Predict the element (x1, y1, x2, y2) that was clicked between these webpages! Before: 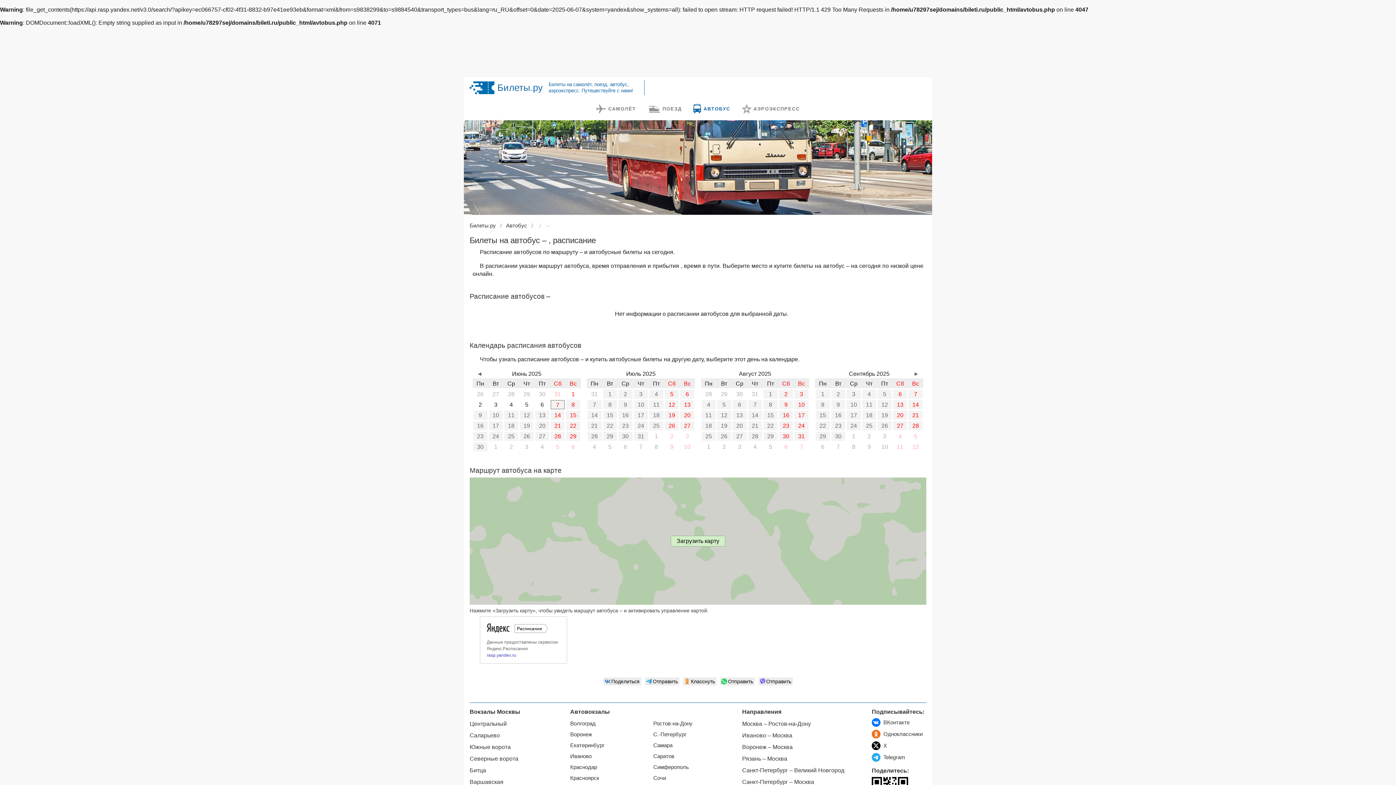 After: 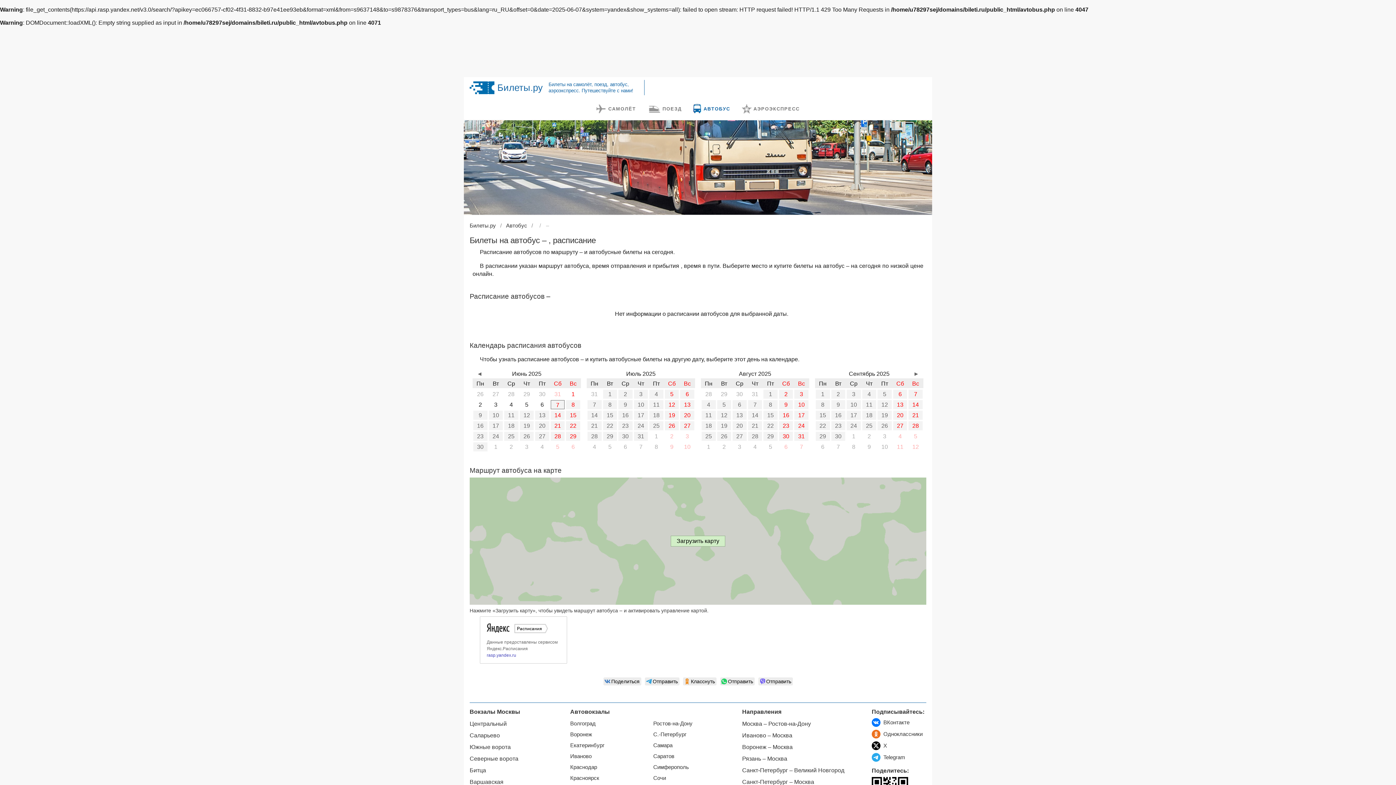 Action: bbox: (742, 776, 814, 788) label: Санкт-Петербург – Москва